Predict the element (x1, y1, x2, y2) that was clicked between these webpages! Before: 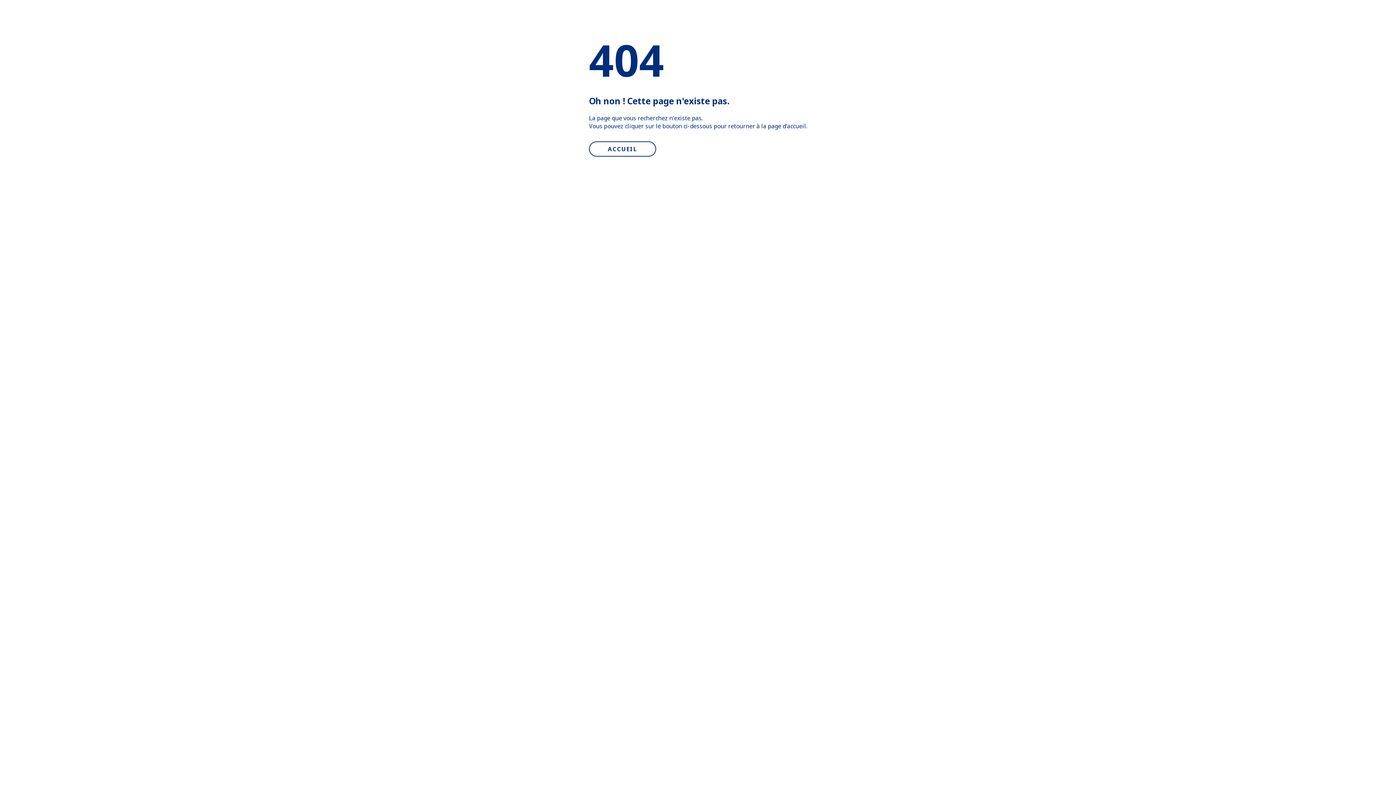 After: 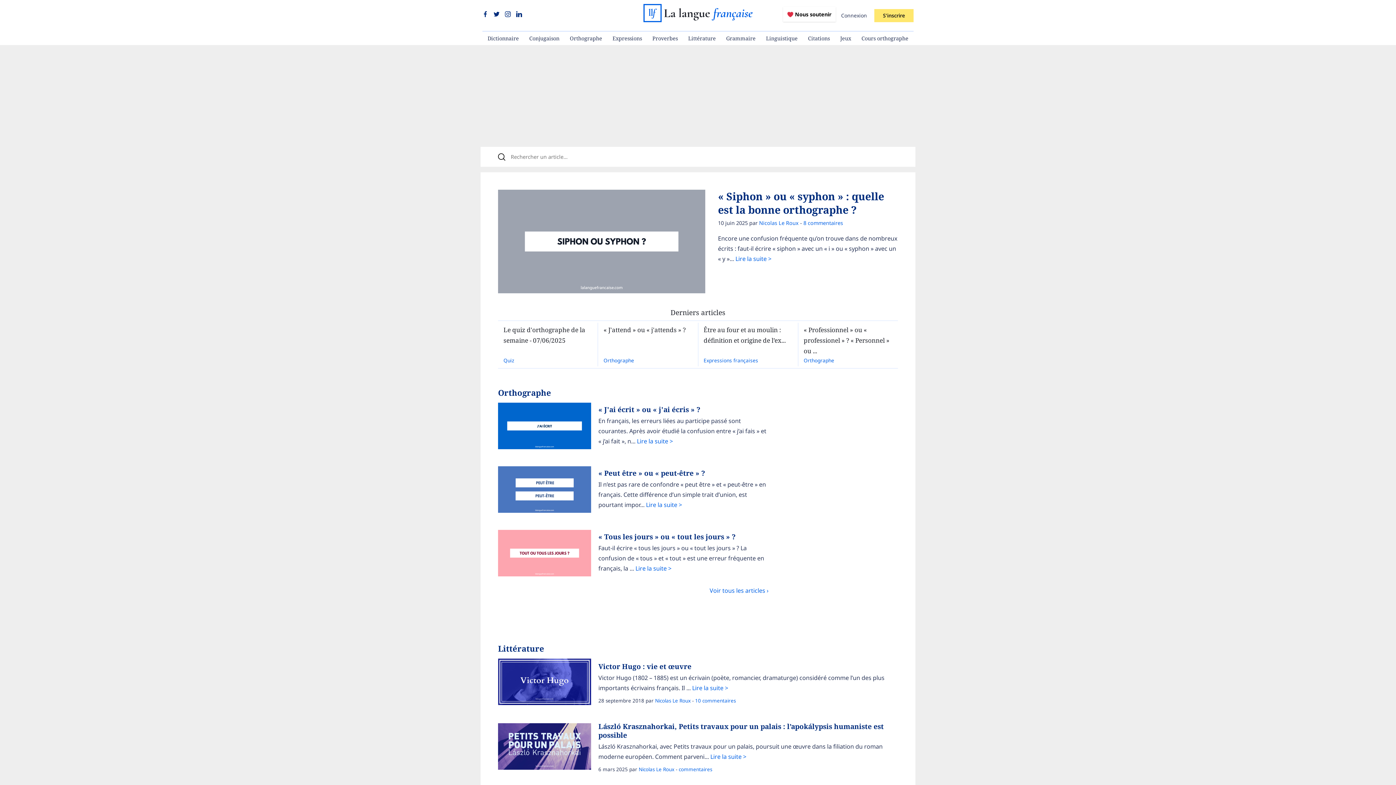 Action: label: ACCUEIL bbox: (589, 141, 656, 156)